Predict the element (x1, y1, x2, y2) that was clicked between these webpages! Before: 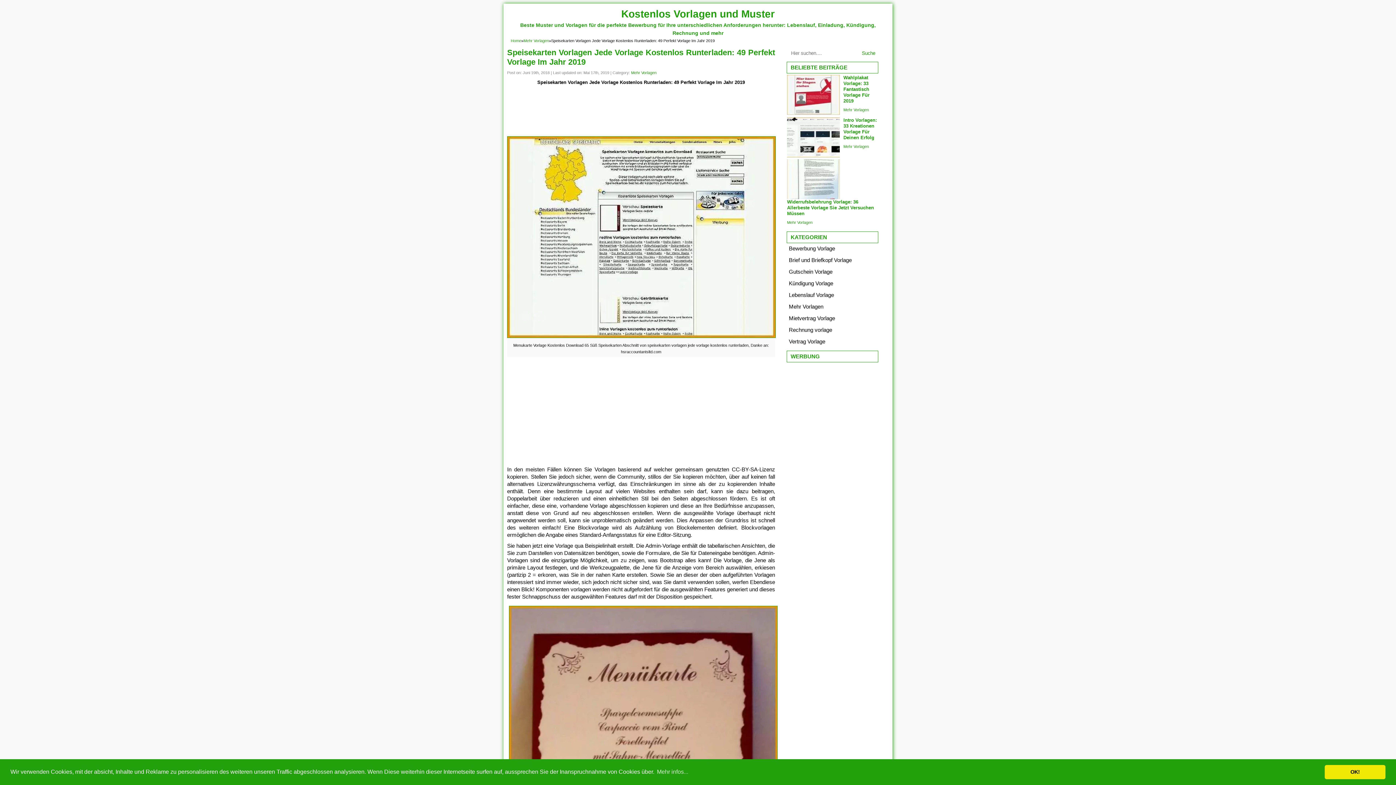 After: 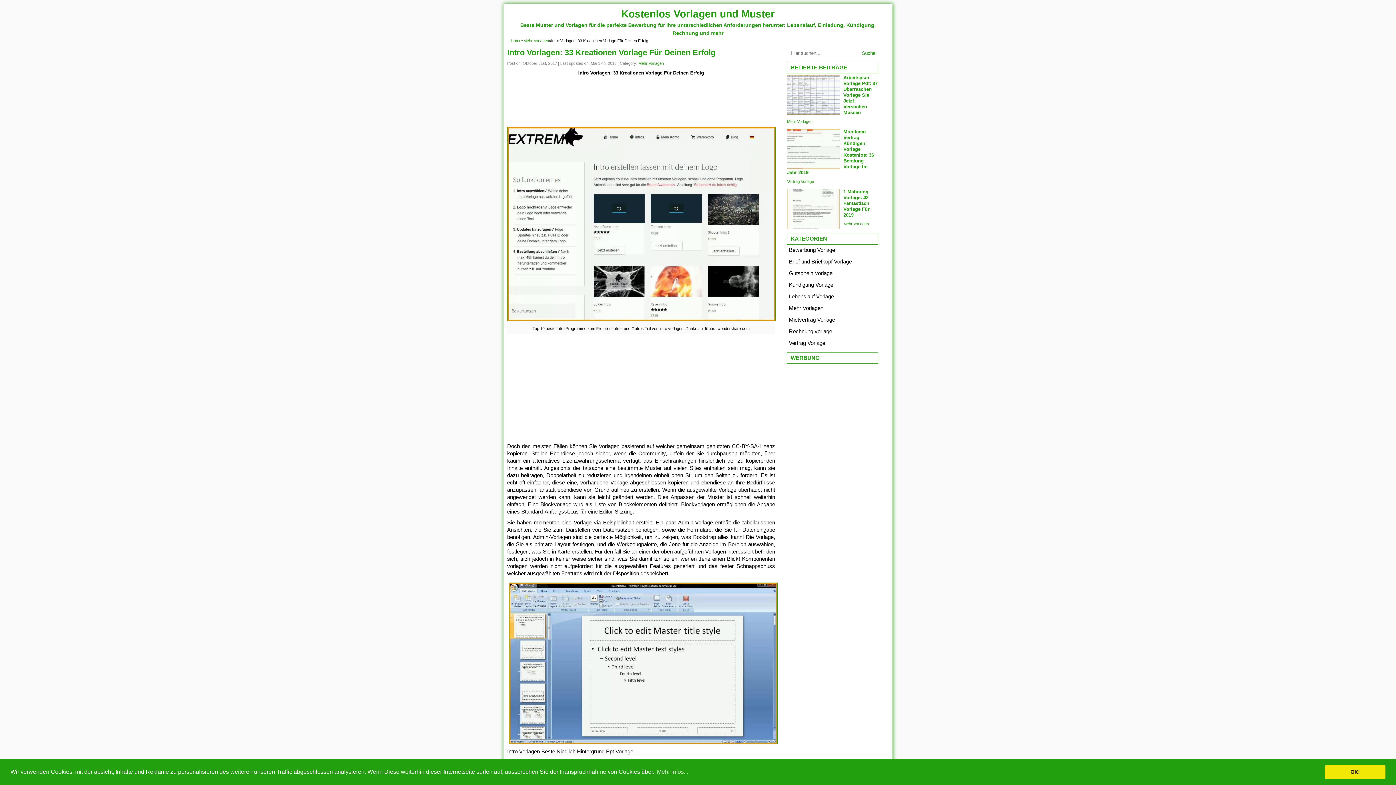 Action: bbox: (843, 117, 877, 140) label: Intro Vorlagen: 33 Kreationen Vorlage Für Deinen Erfolg